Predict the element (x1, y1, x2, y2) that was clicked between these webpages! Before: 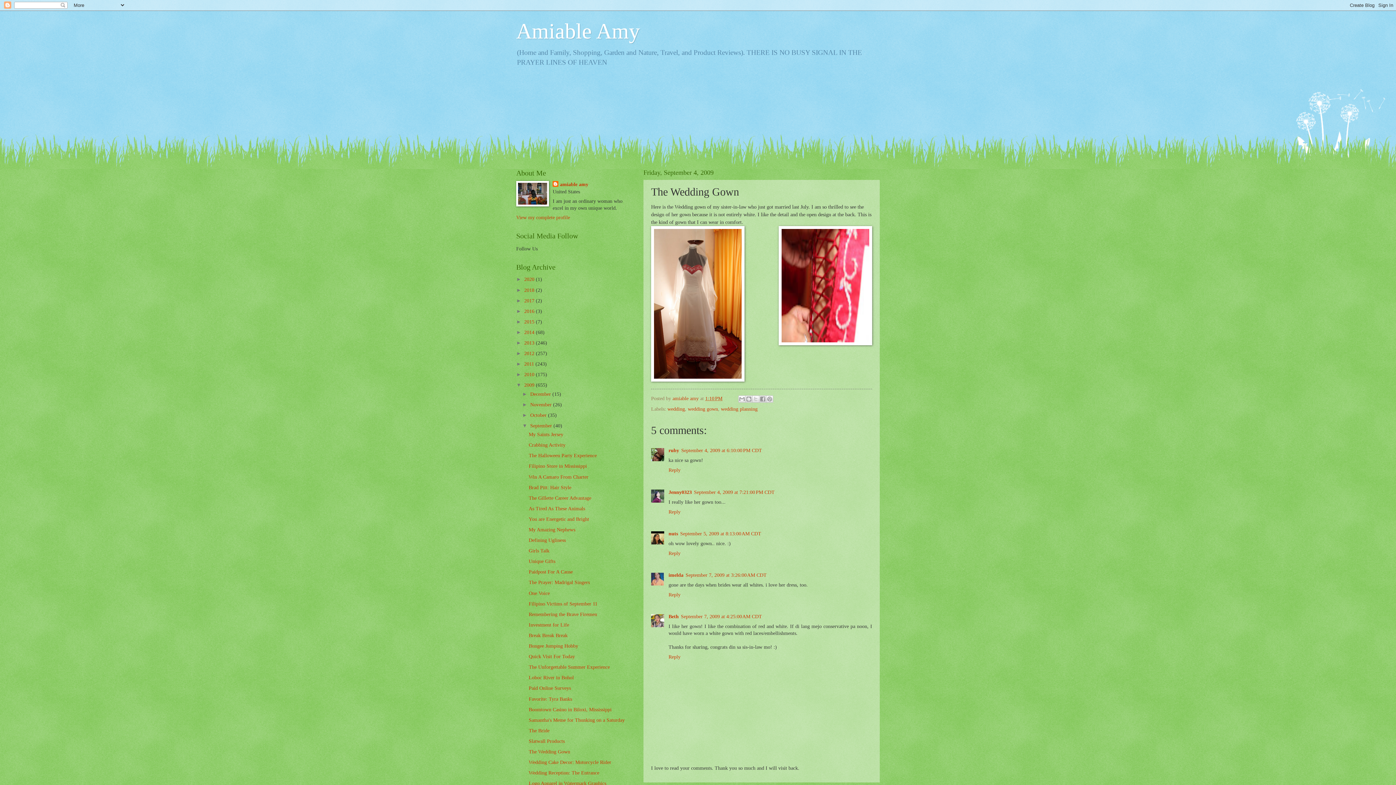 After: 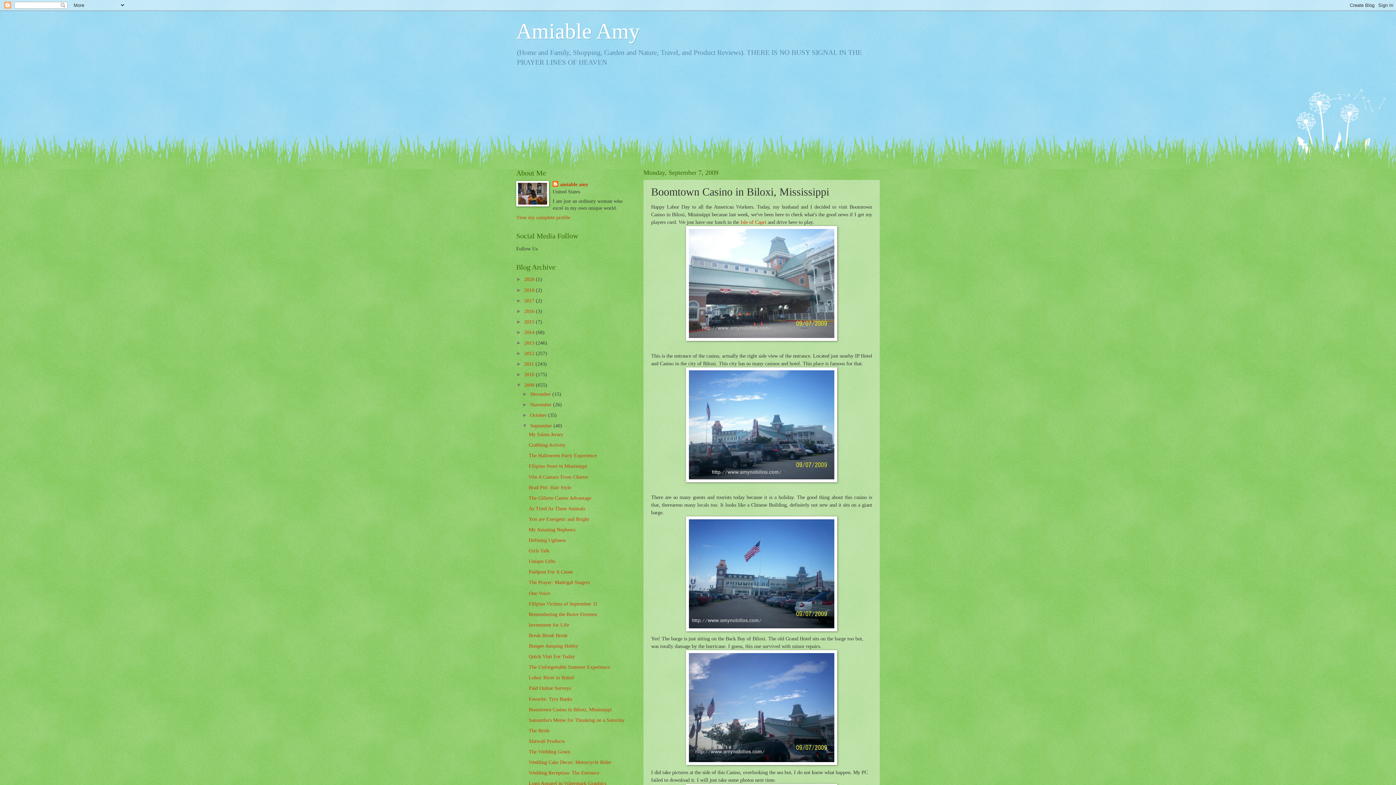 Action: label: Boomtown Casino in Biloxi, Mississippi bbox: (528, 707, 611, 712)